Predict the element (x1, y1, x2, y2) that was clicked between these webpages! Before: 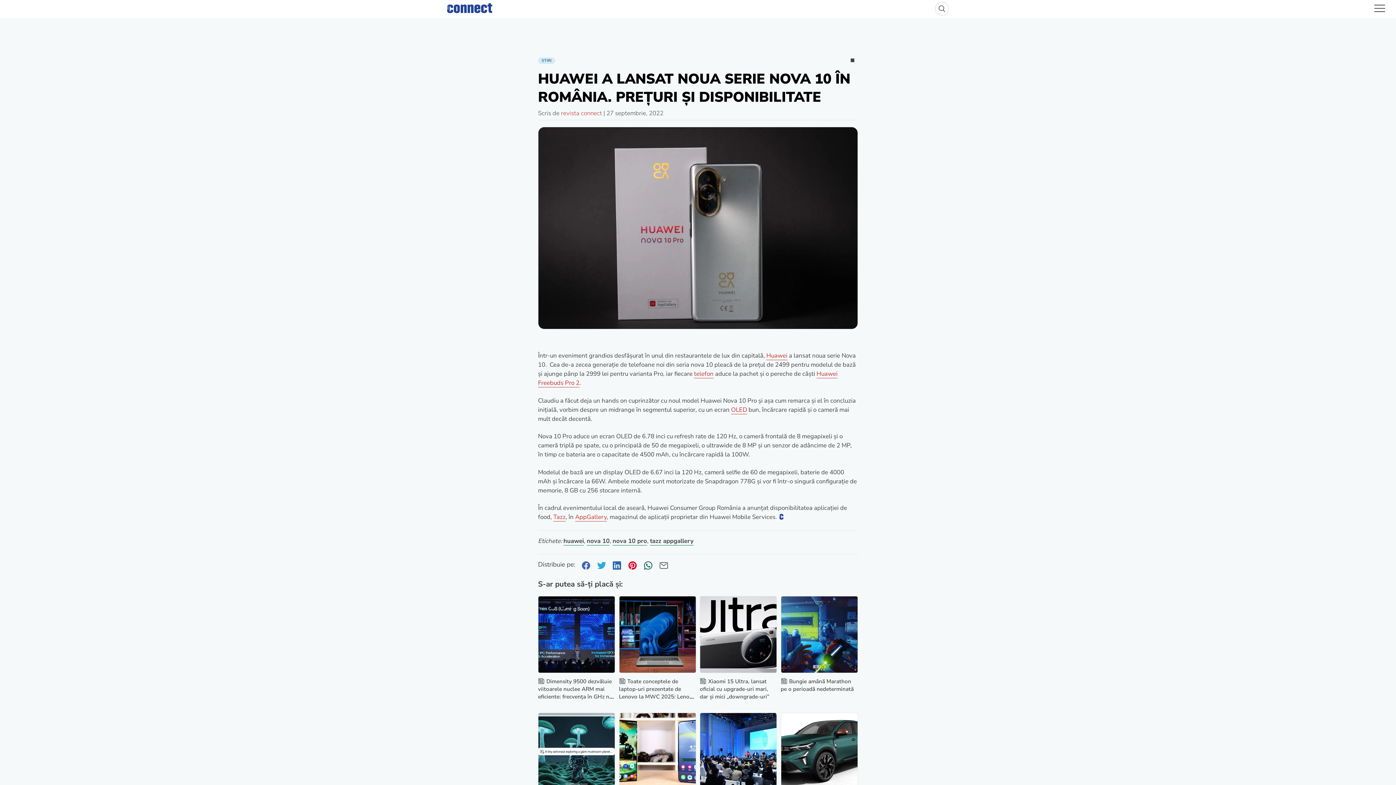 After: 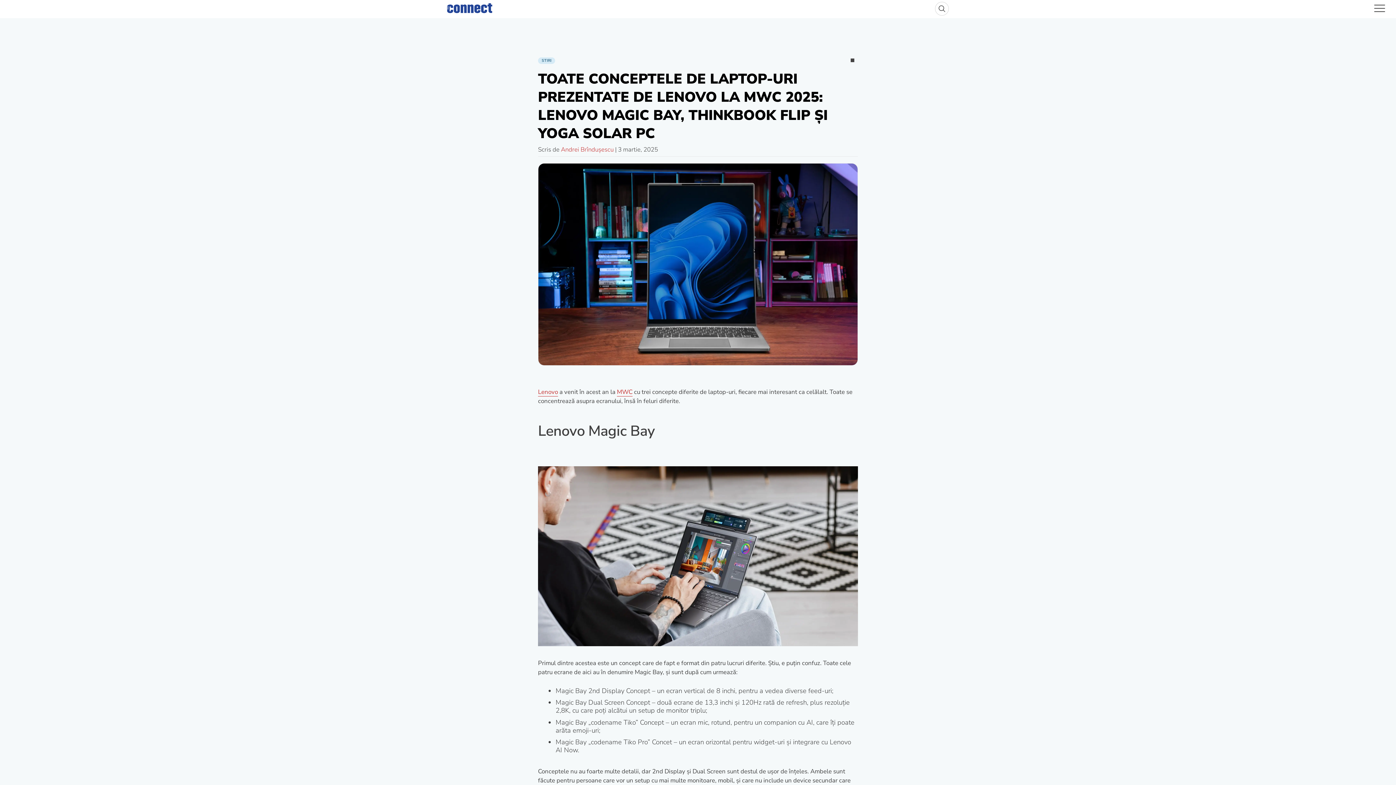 Action: bbox: (619, 678, 695, 716) label: Toate conceptele de laptop-uri prezentate de Lenovo la MWC 2025: Lenovo Magic Bay, ThinkBook Flip și Yoga Solar PC